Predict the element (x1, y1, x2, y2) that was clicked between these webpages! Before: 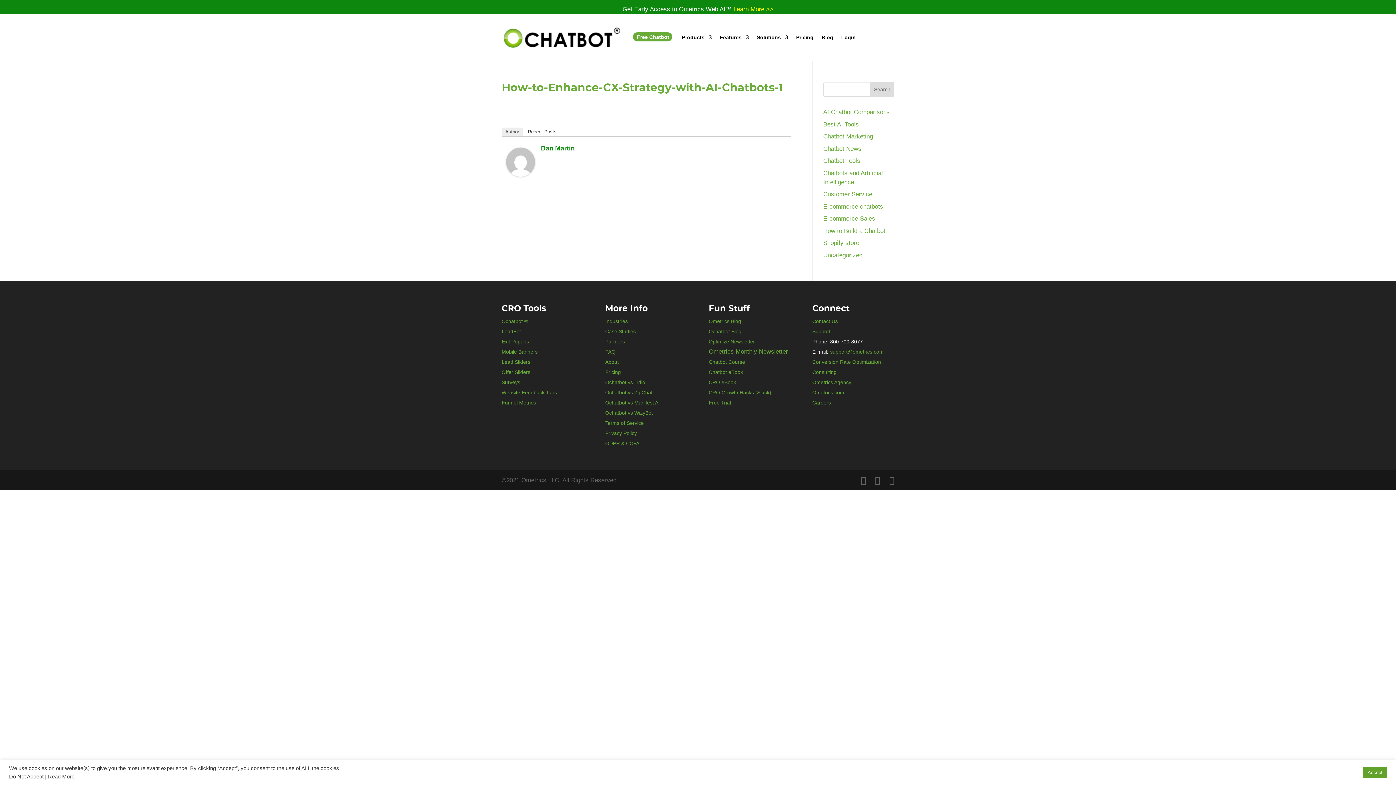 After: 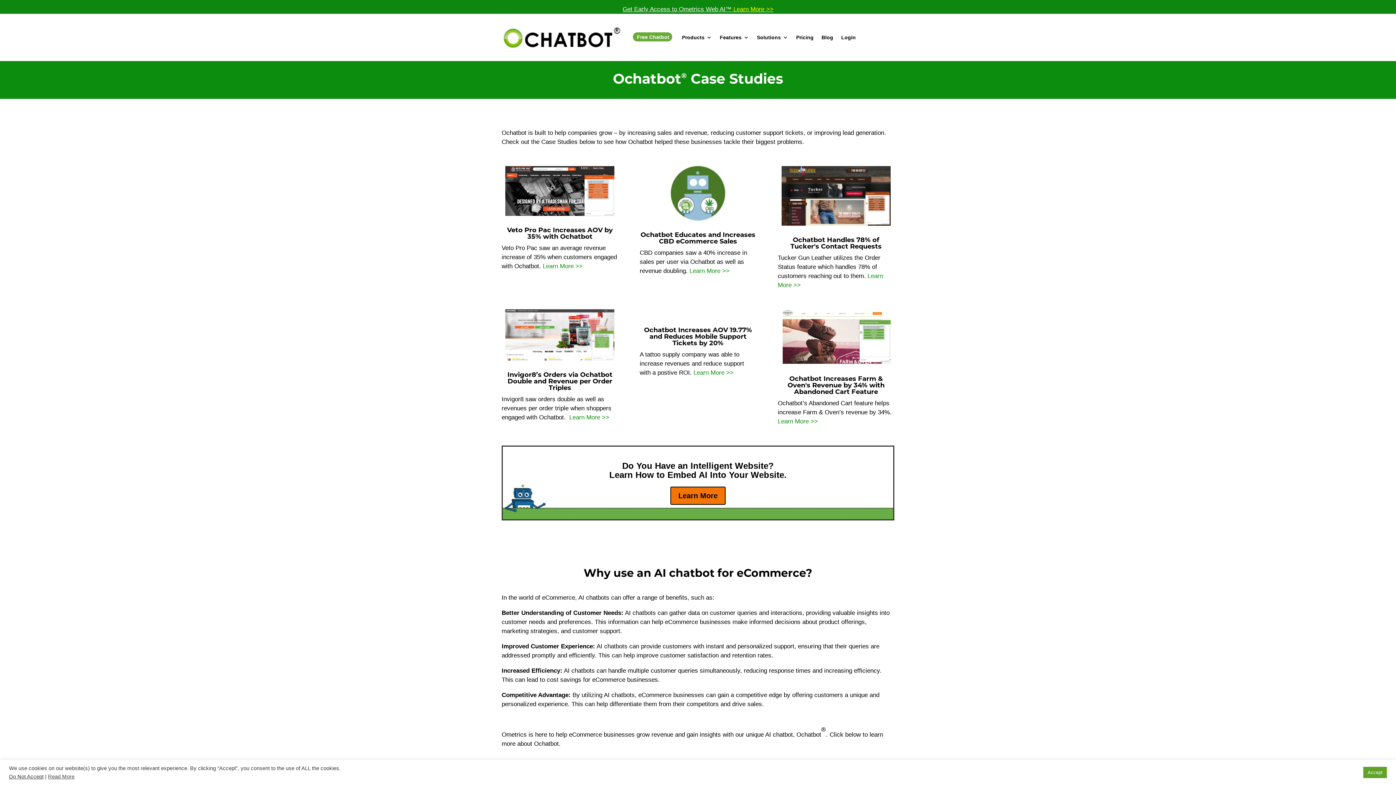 Action: label: Case Studies bbox: (605, 328, 635, 334)